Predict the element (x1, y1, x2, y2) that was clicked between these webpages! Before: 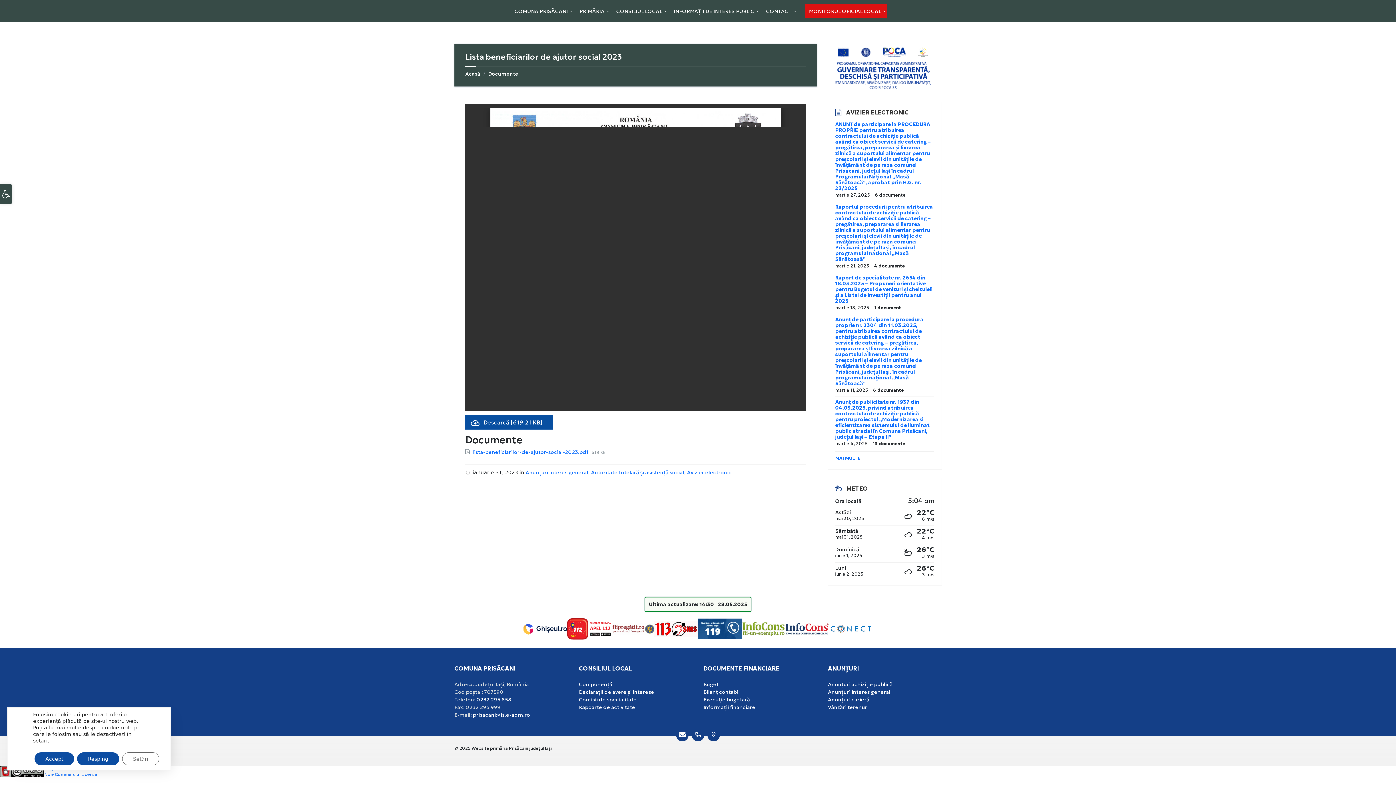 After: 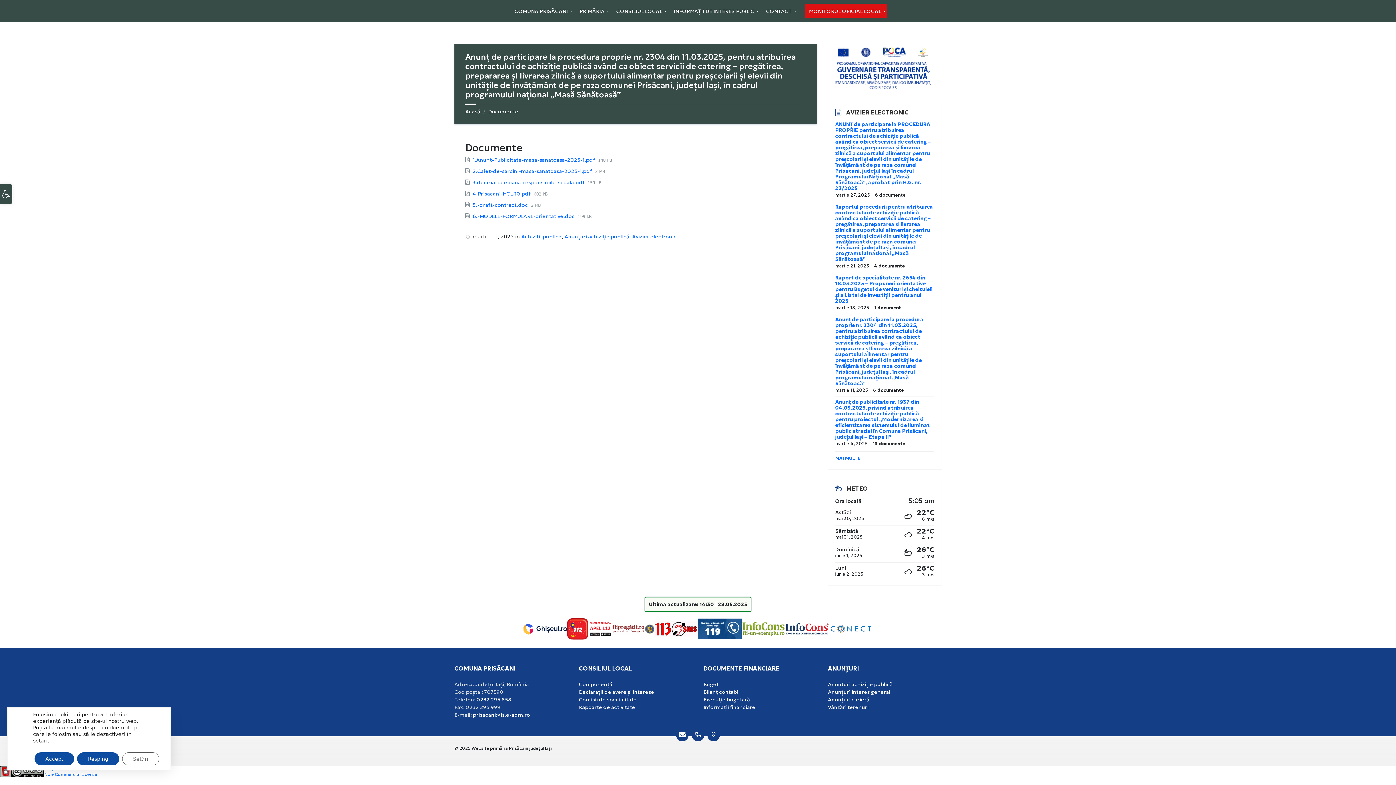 Action: label: Anunț de participare la procedura proprie nr. 2304 din 11.03.2025, pentru atribuirea contractului de achiziție publică având ca obiect servicii de catering – pregătirea, prepararea șI livrarea zilnică a suportului alimentar pentru preşcolarii șI elevii din unitățile de învățământ de pe raza comunei Prisăcani, județul Iași, în cadrul programului național „Masă Sănătoasă” bbox: (835, 316, 923, 387)